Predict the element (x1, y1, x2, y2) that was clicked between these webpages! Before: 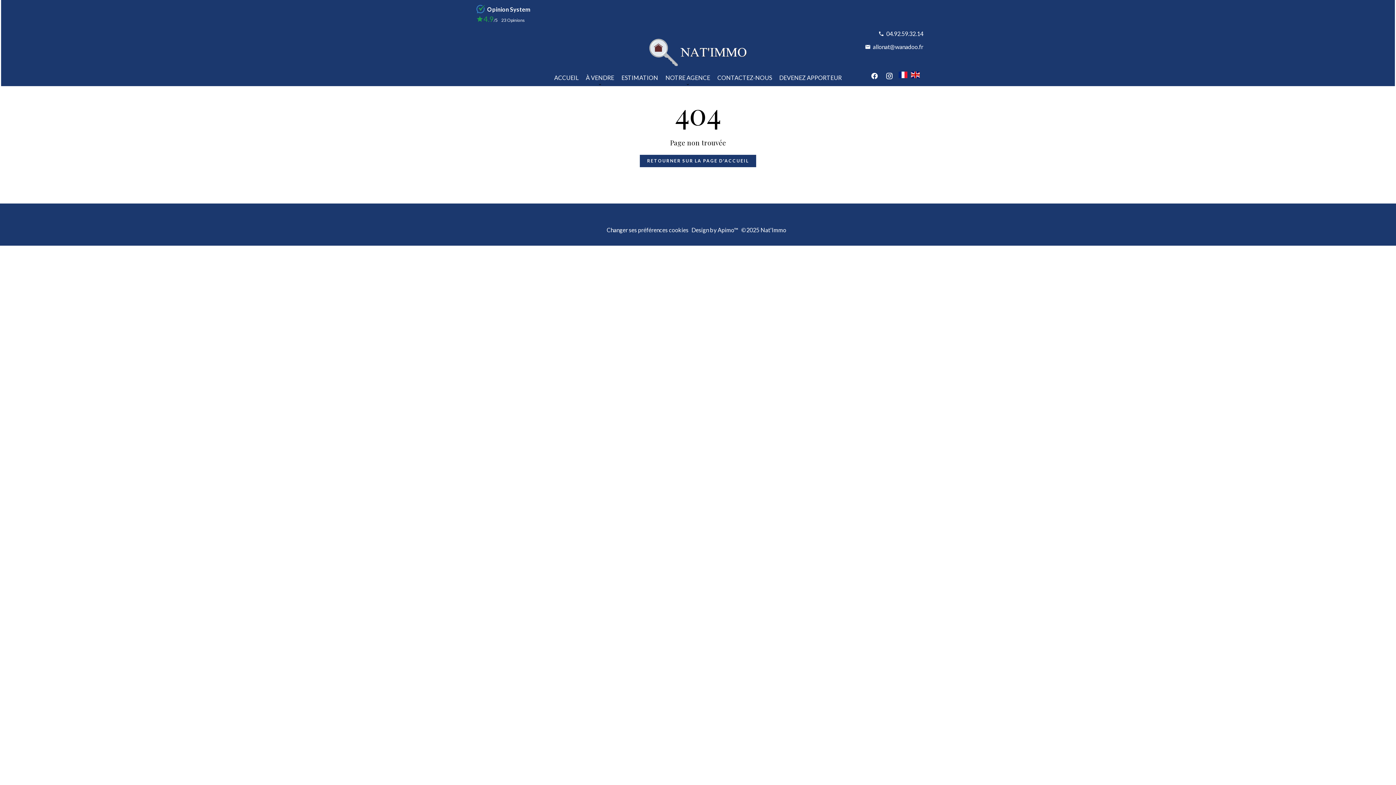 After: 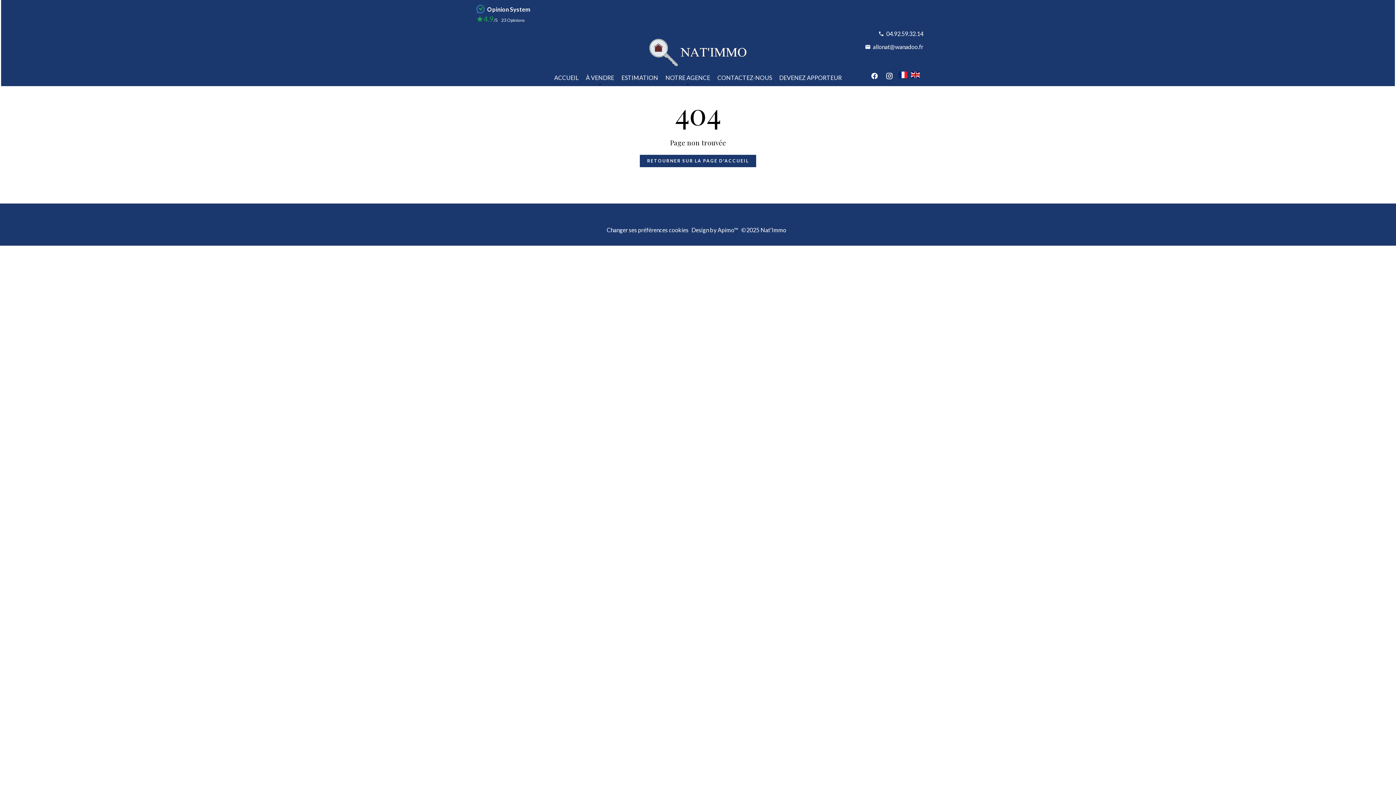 Action: label: Opinion System
4.9/5

23 Opinions bbox: (472, 1, 923, 32)